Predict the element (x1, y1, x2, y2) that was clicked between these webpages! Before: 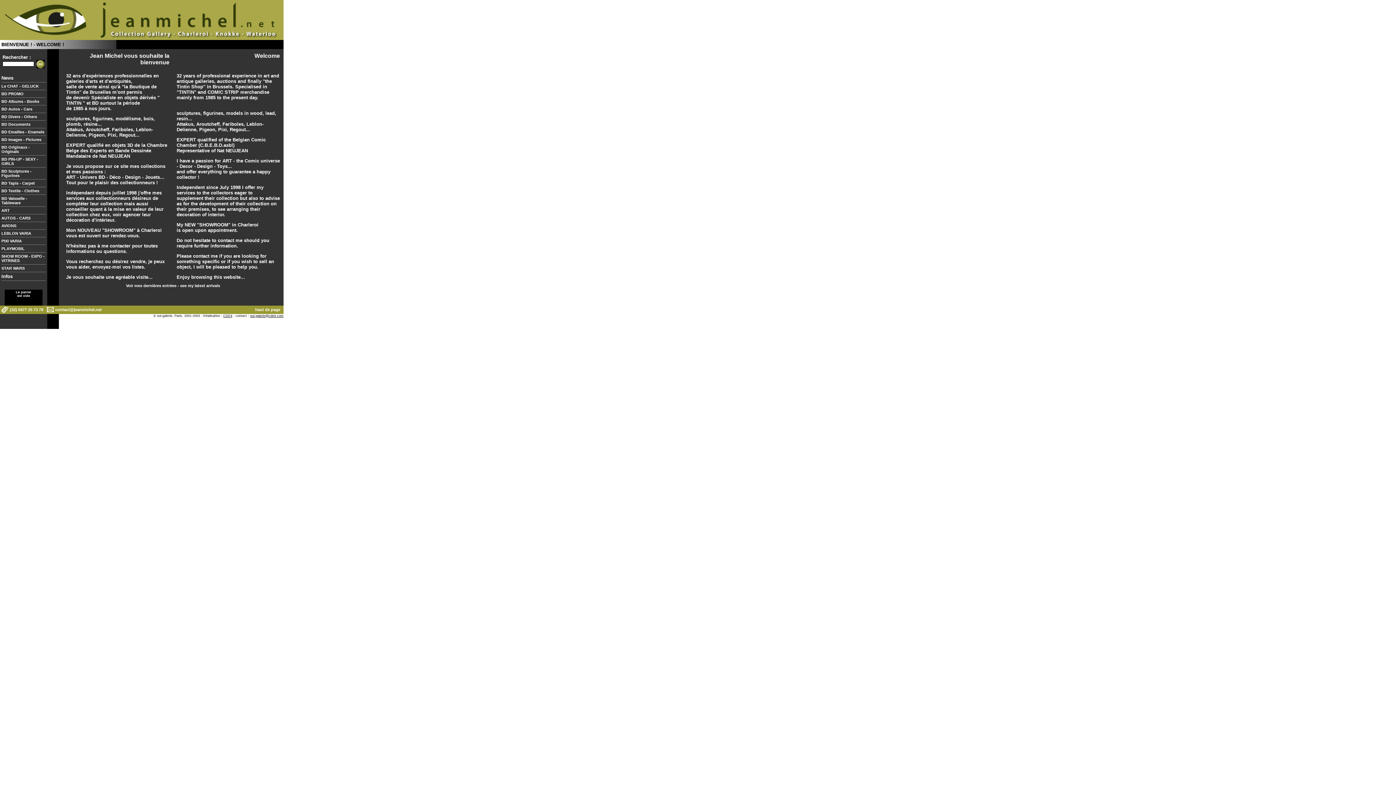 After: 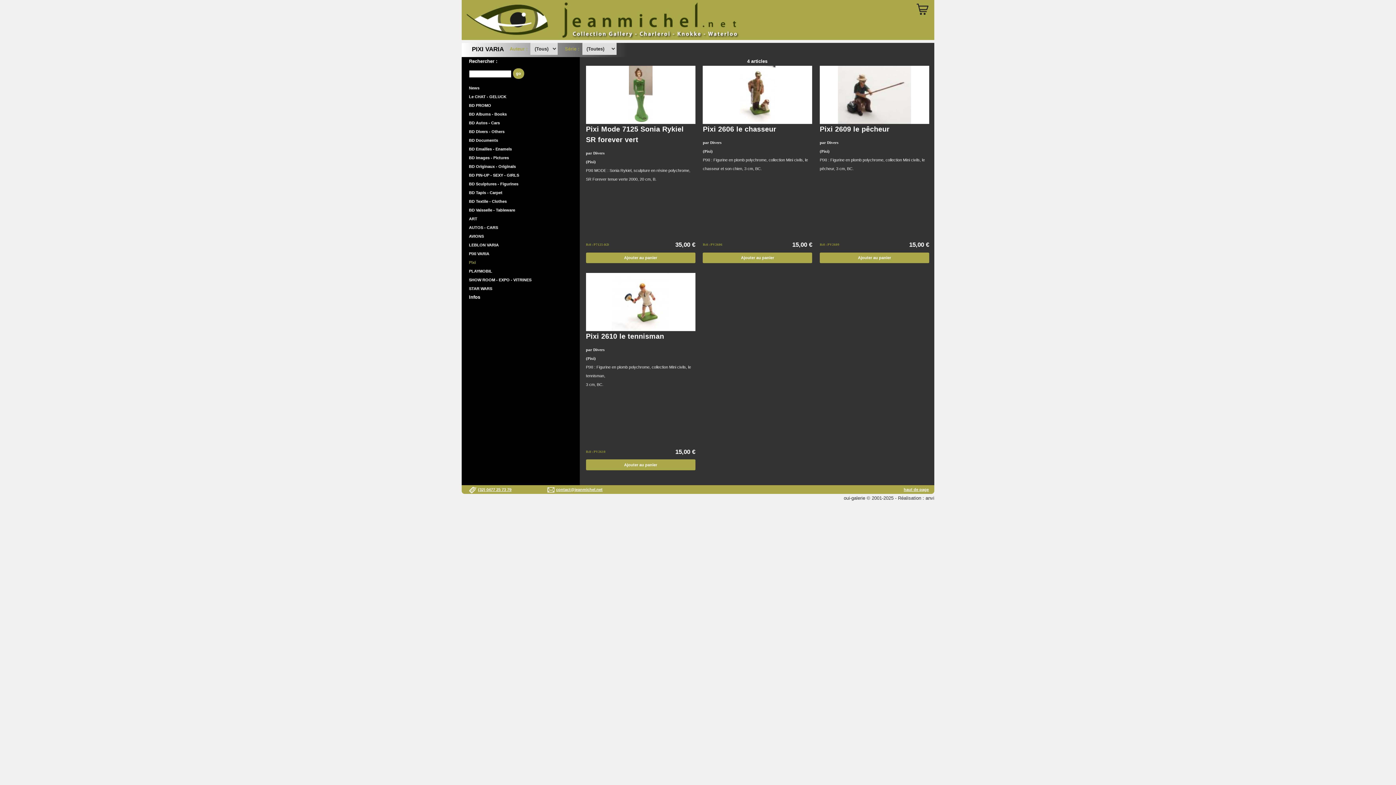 Action: bbox: (1, 238, 21, 243) label: PIXI VARIA